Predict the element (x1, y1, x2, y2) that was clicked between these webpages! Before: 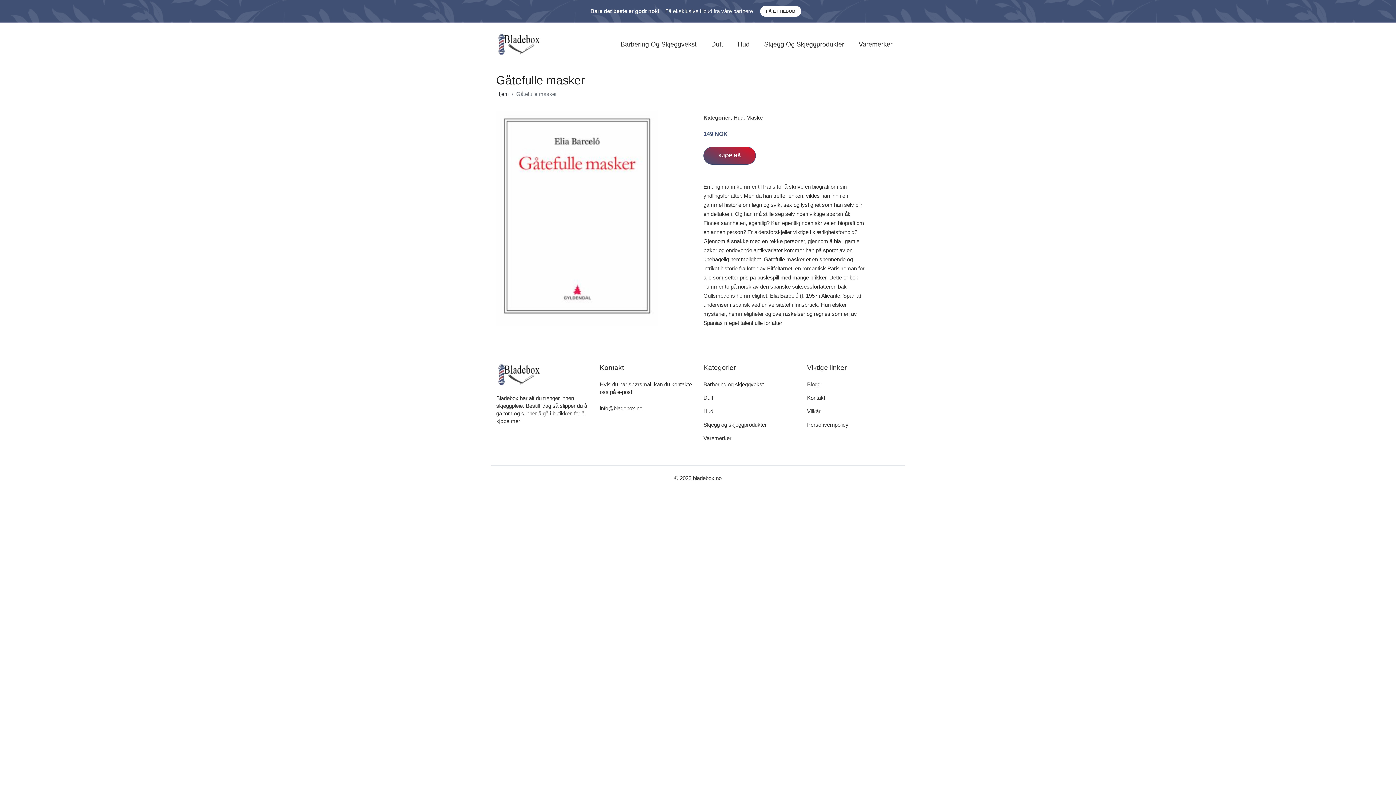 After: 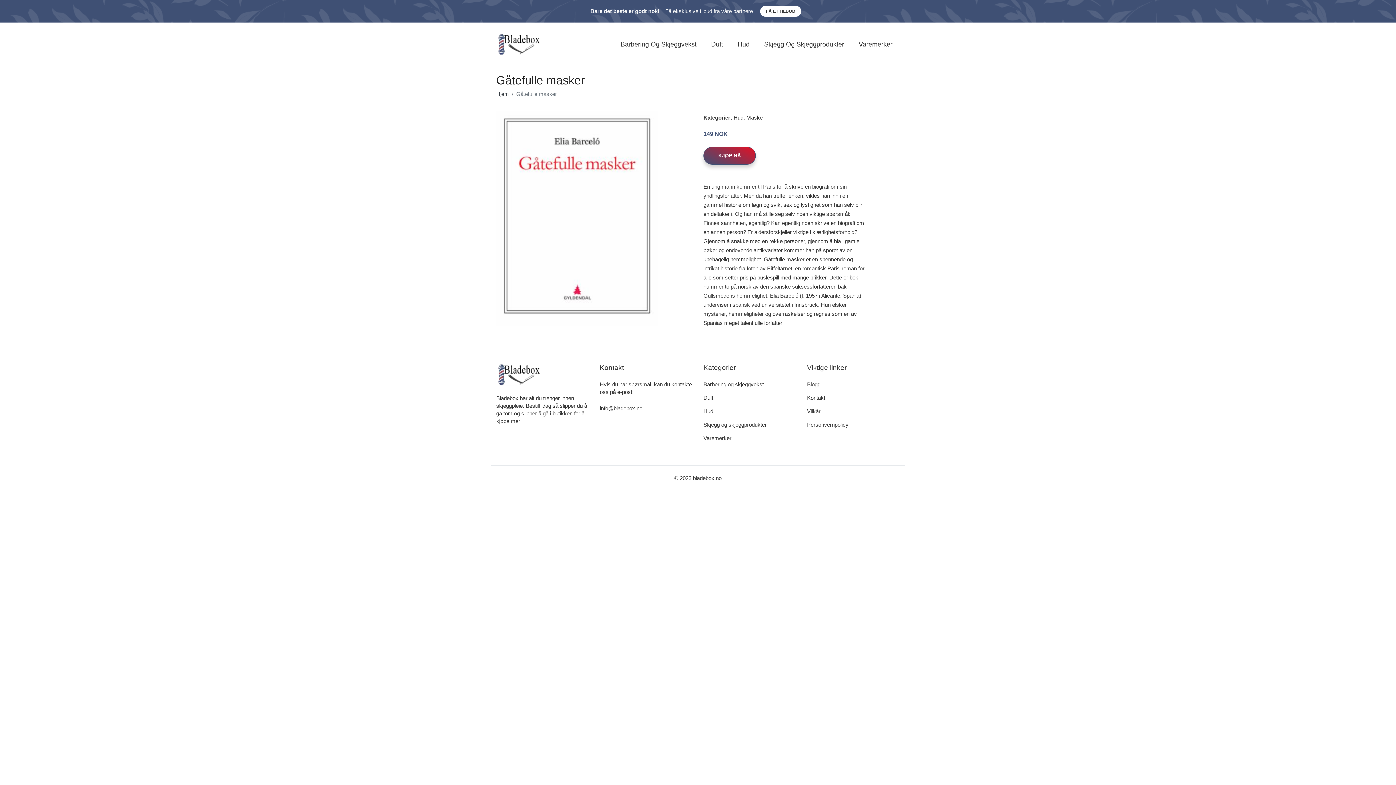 Action: bbox: (703, 146, 756, 164) label: KJØP NÅ